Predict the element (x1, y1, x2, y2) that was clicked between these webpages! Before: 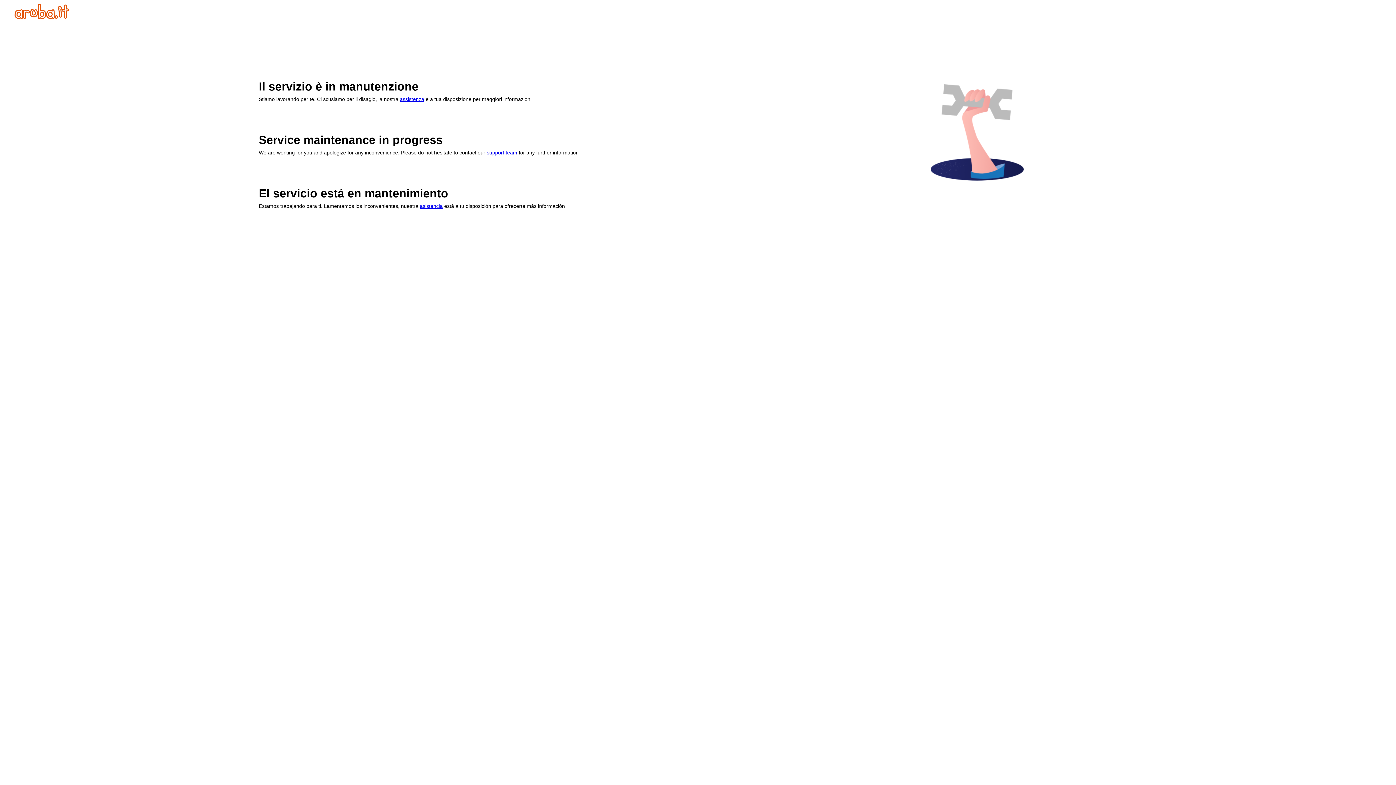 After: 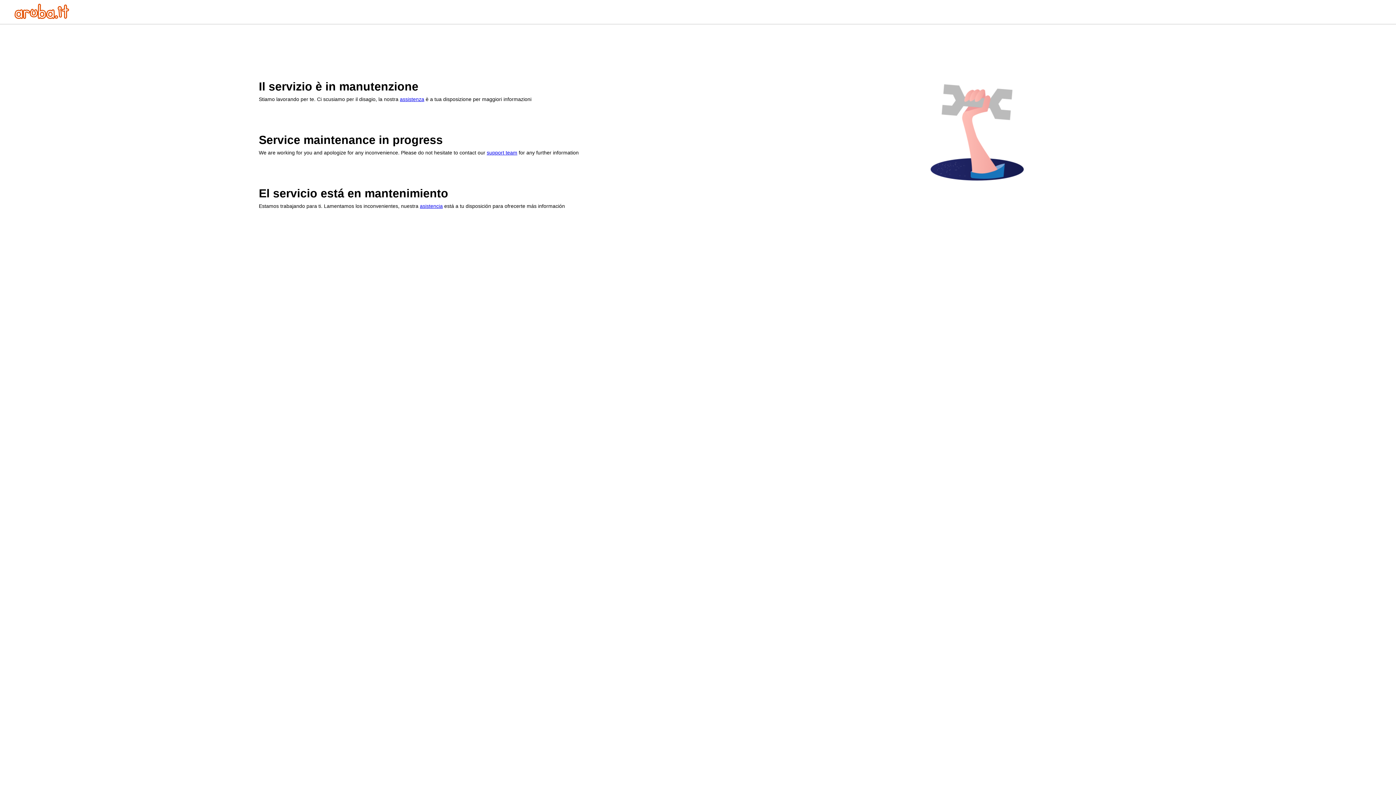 Action: label: asistencia bbox: (420, 203, 442, 209)